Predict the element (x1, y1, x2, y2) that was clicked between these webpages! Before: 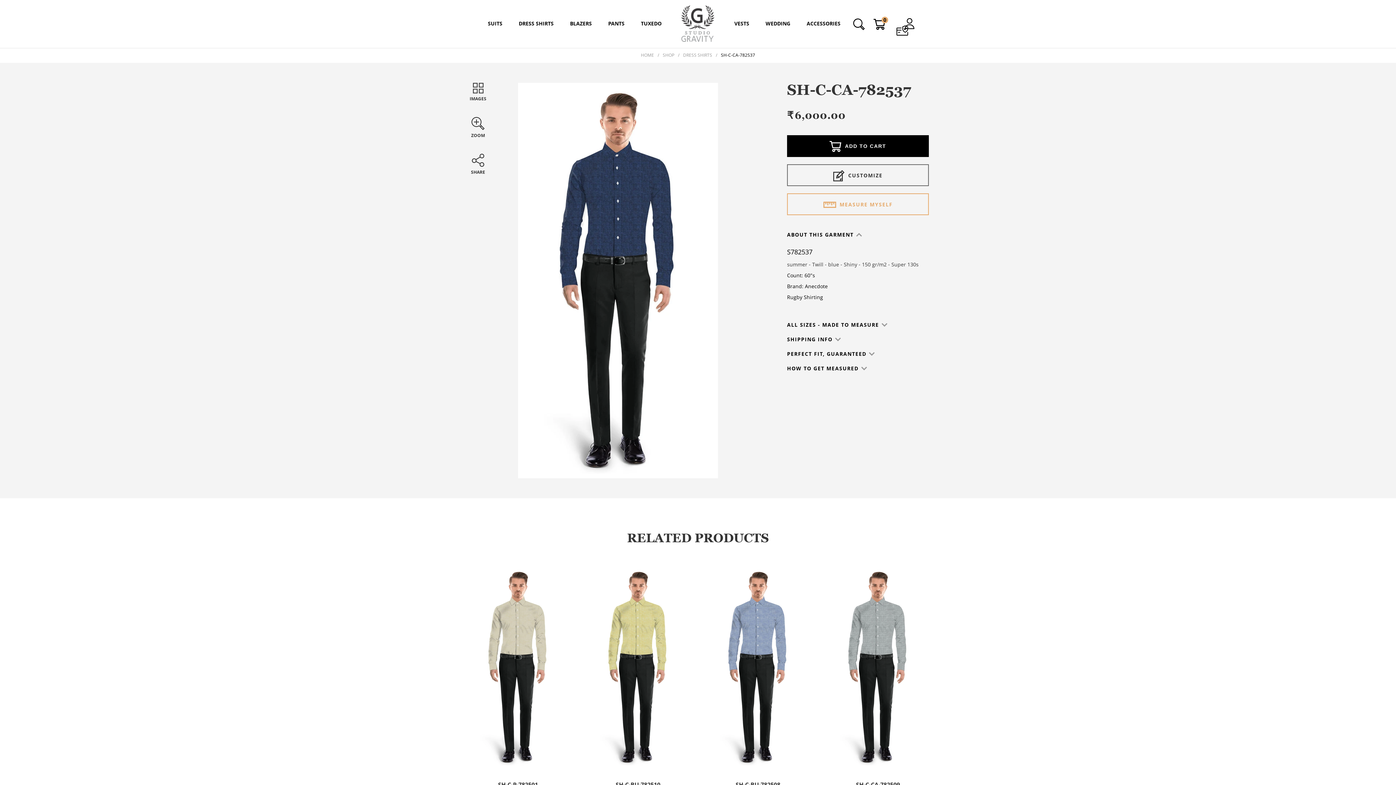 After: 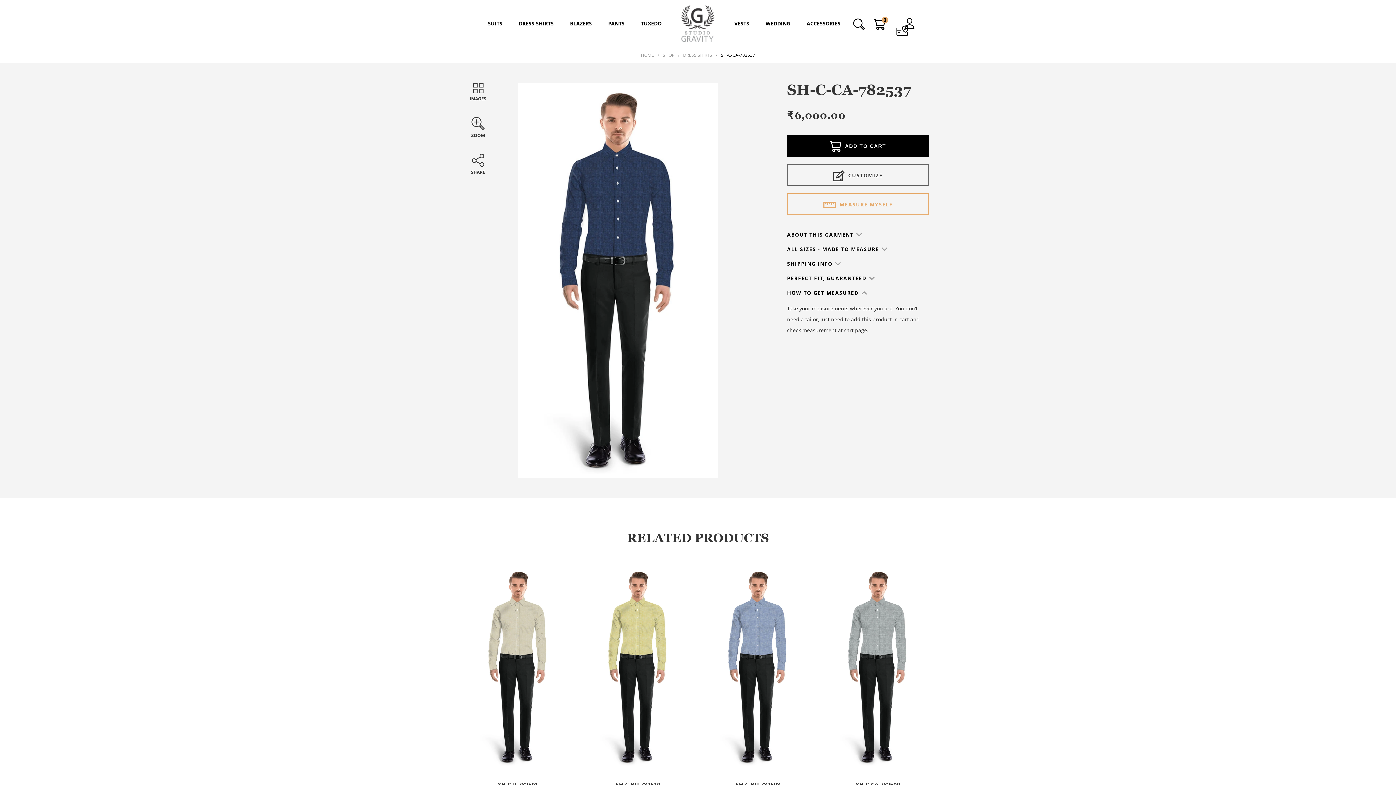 Action: bbox: (787, 364, 929, 372) label: HOW TO GET MEASURED